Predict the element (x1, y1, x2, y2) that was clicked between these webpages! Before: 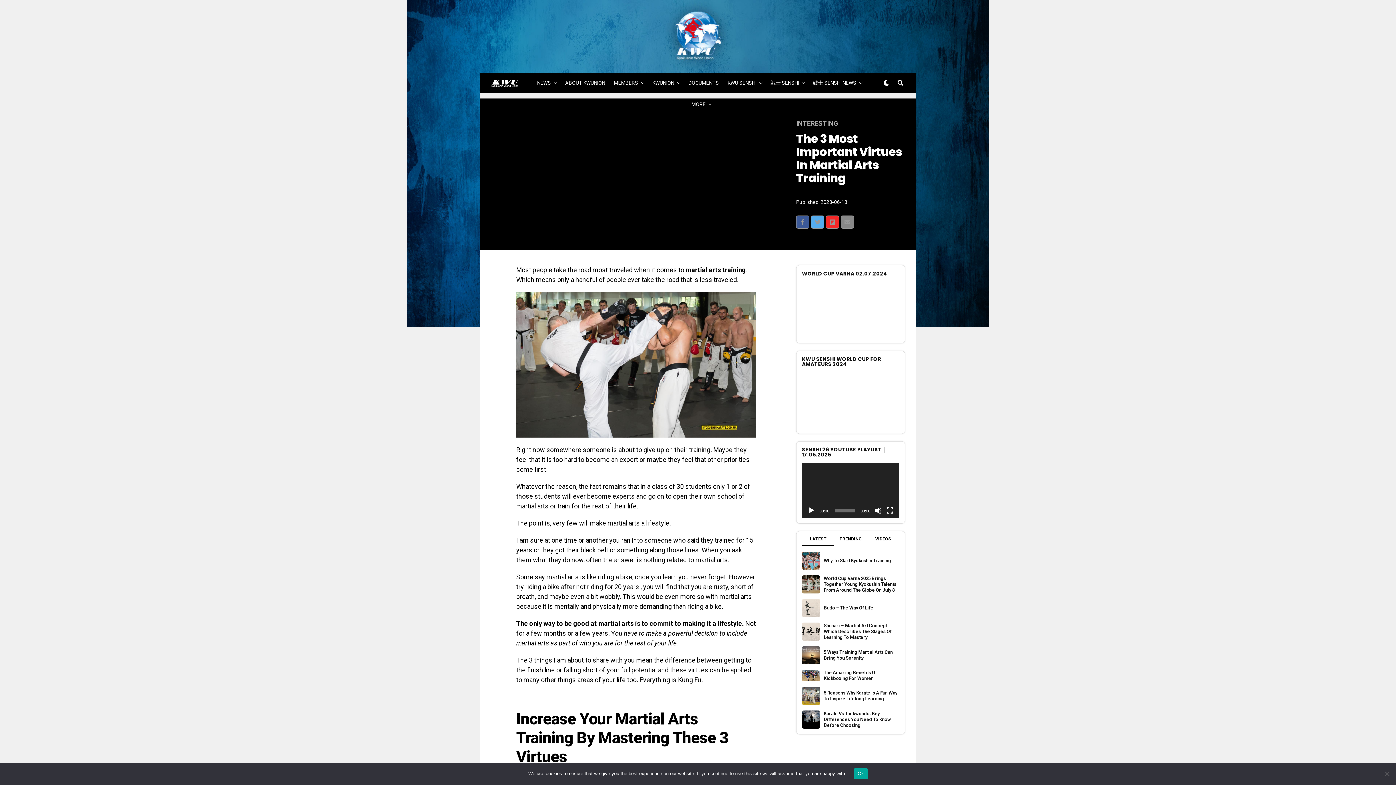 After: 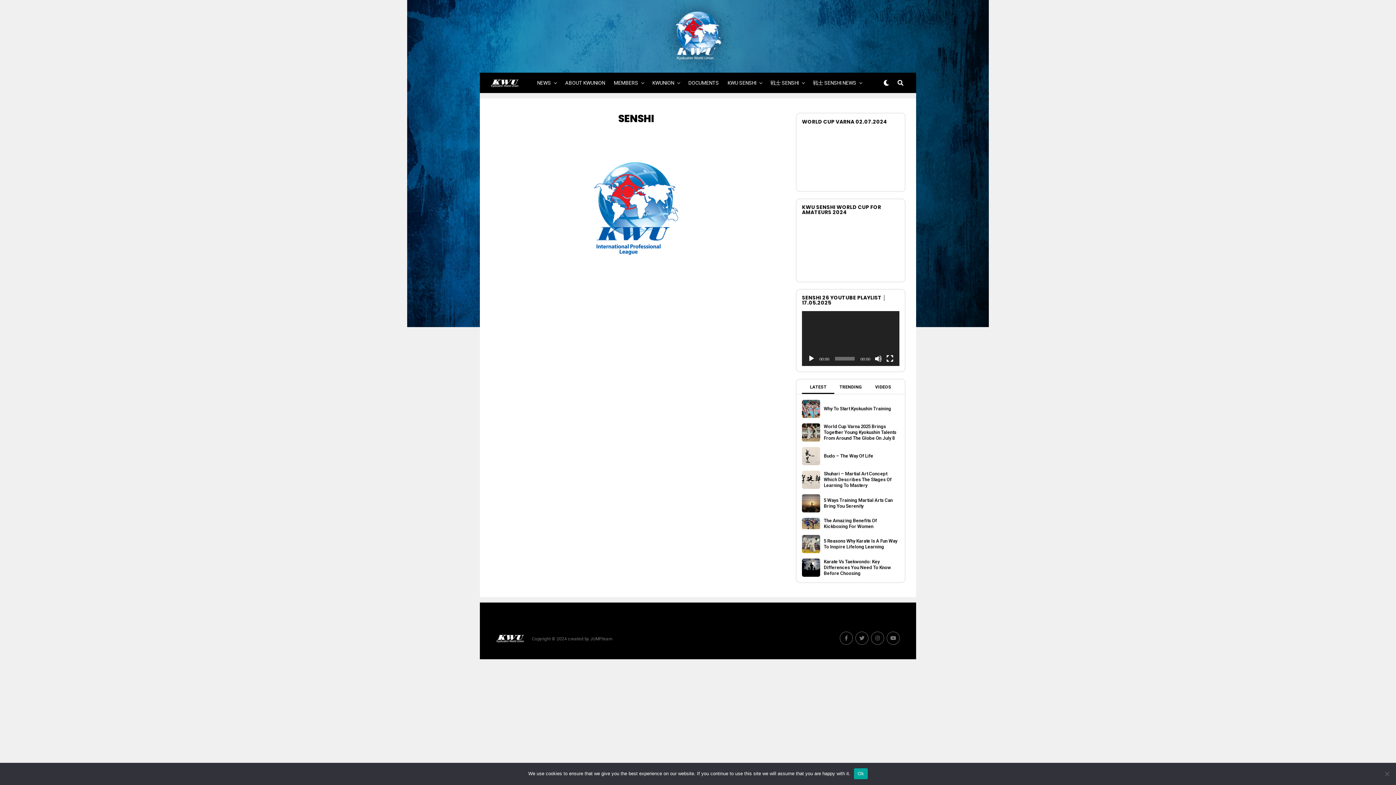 Action: label: 戦士 SENSHI bbox: (767, 72, 802, 93)